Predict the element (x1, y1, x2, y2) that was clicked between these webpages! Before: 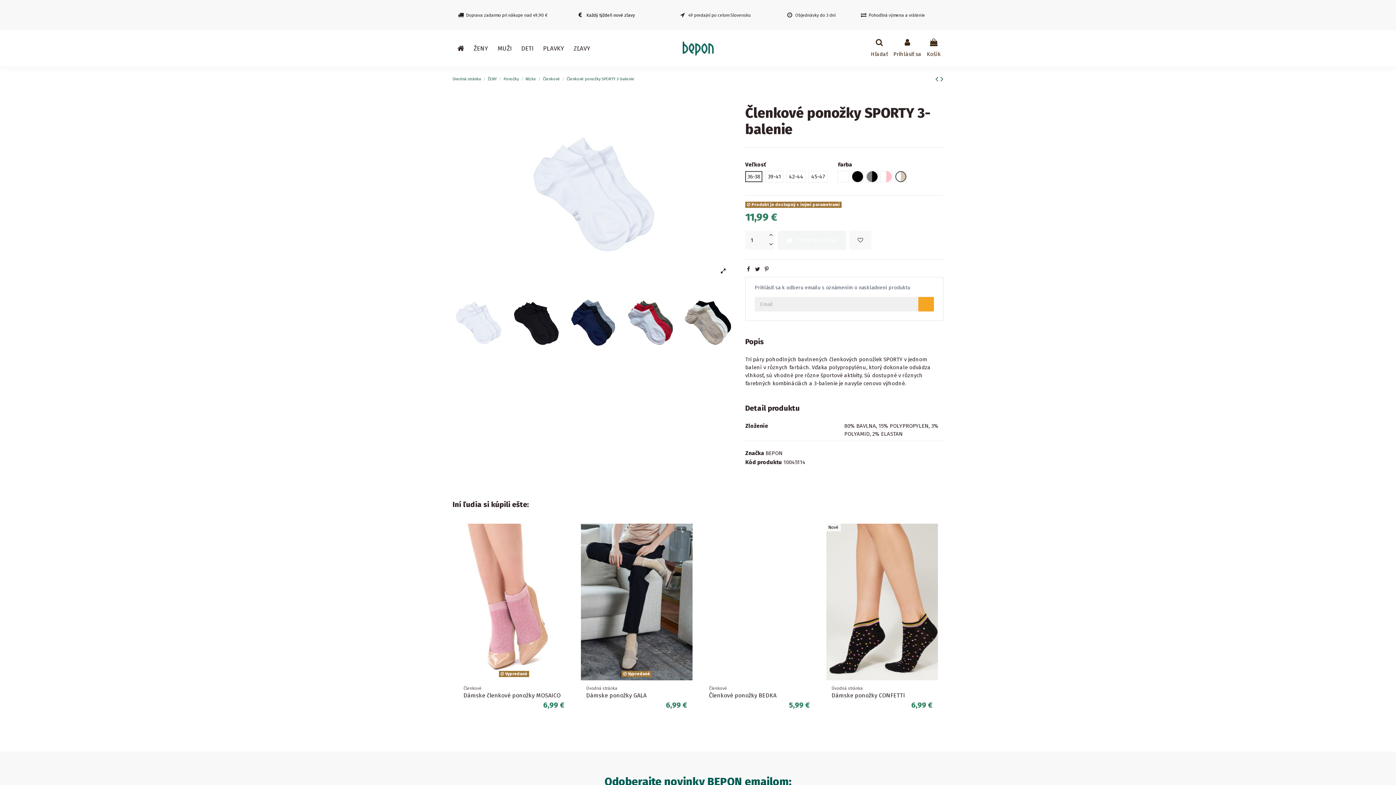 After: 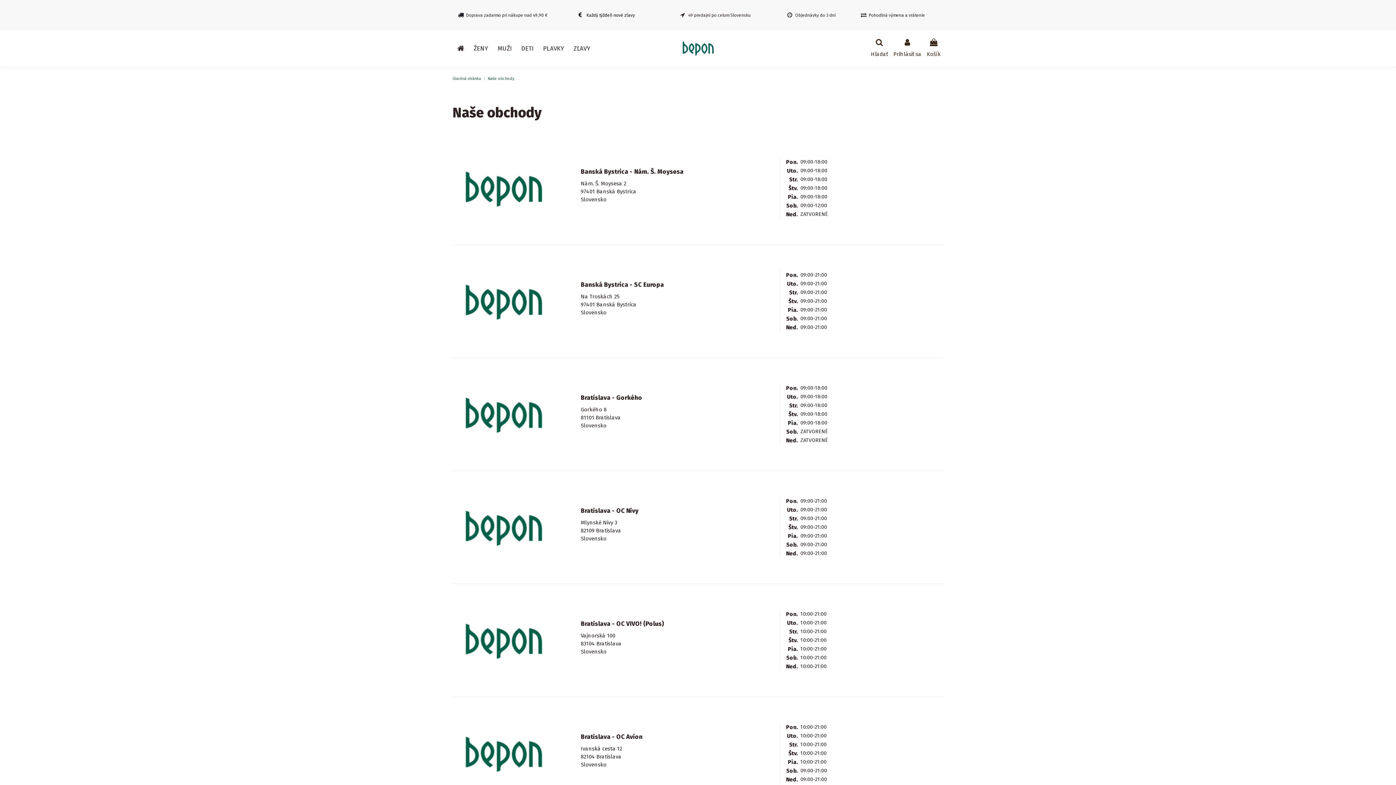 Action: bbox: (688, 12, 750, 17) label: 49 predajní po celom Slovensku